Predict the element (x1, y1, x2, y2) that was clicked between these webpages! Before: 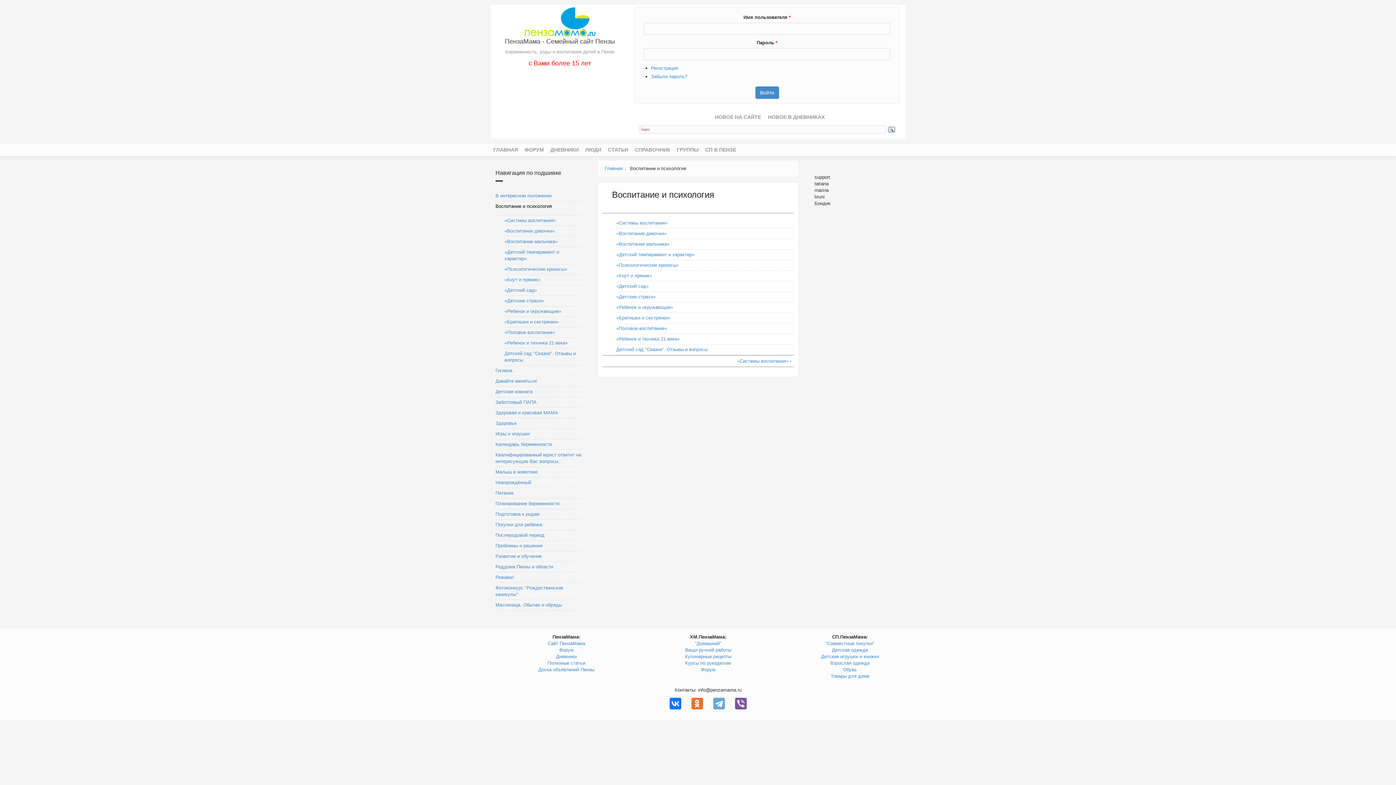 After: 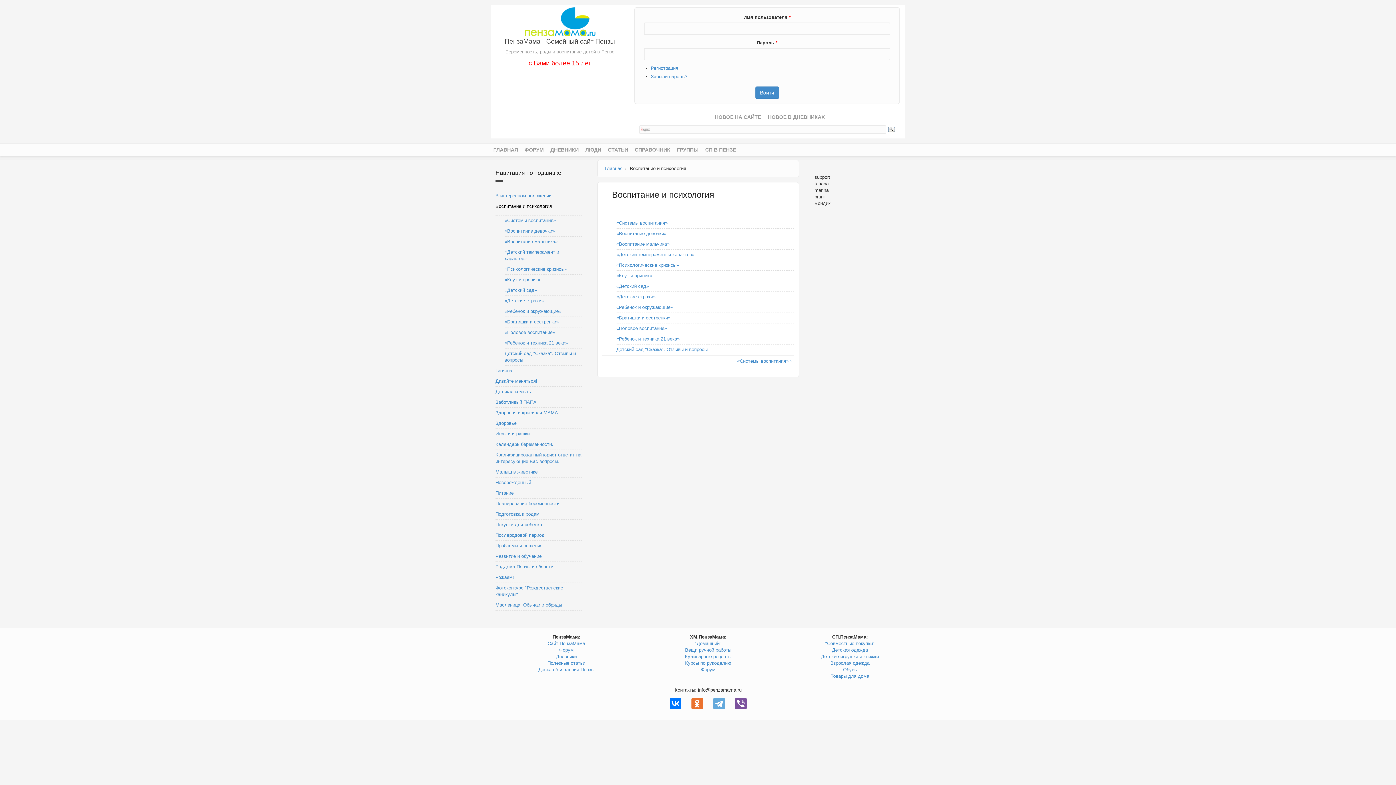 Action: bbox: (691, 698, 703, 709)